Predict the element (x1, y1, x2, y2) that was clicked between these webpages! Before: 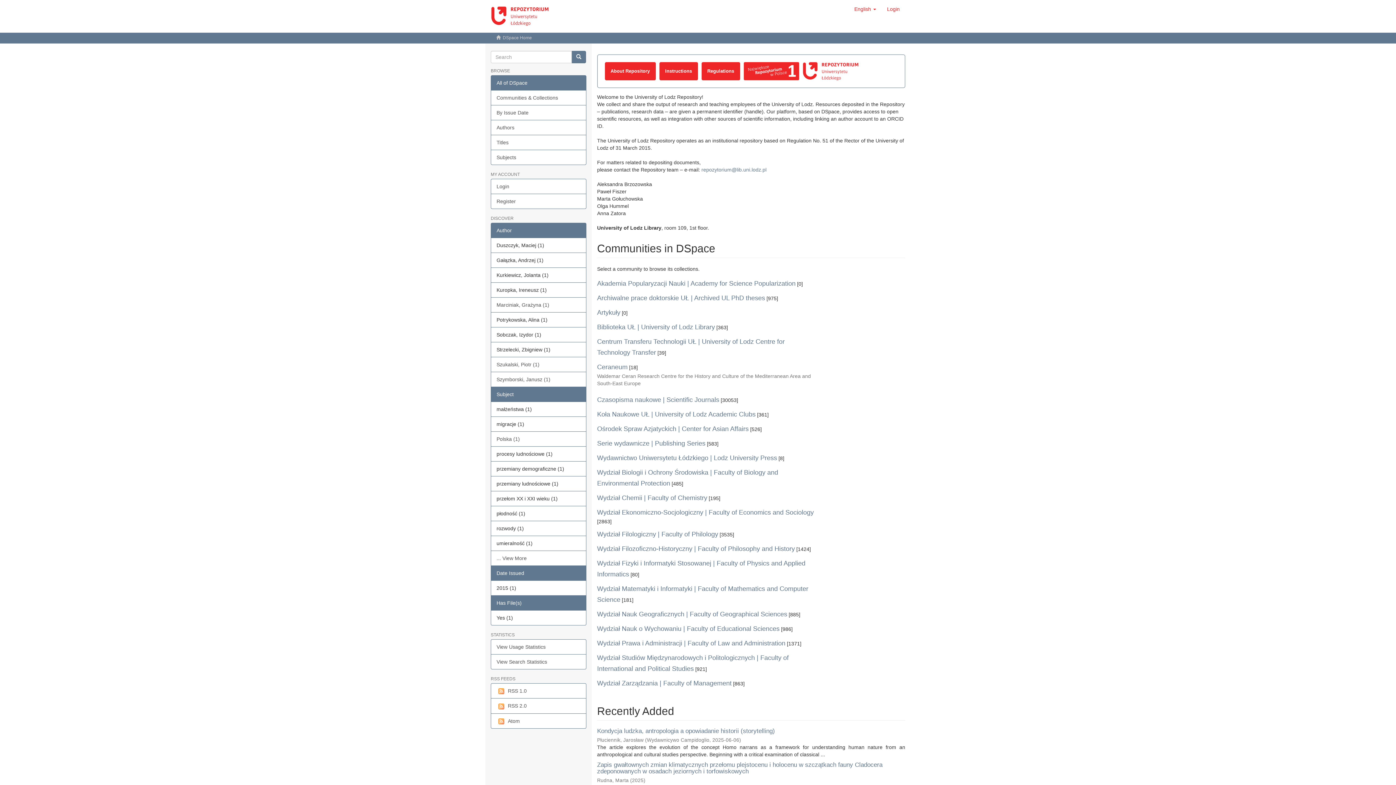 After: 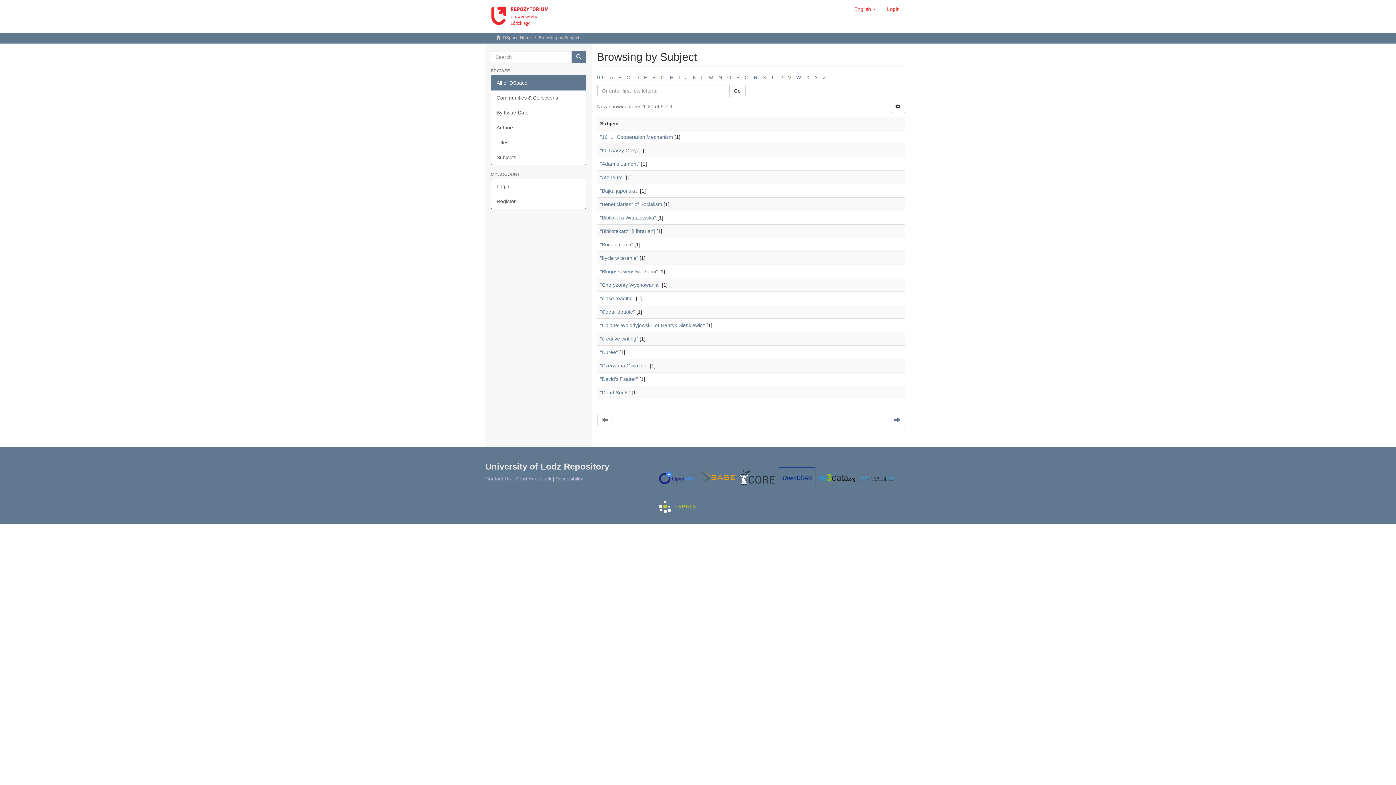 Action: label: Subjects bbox: (490, 149, 586, 165)